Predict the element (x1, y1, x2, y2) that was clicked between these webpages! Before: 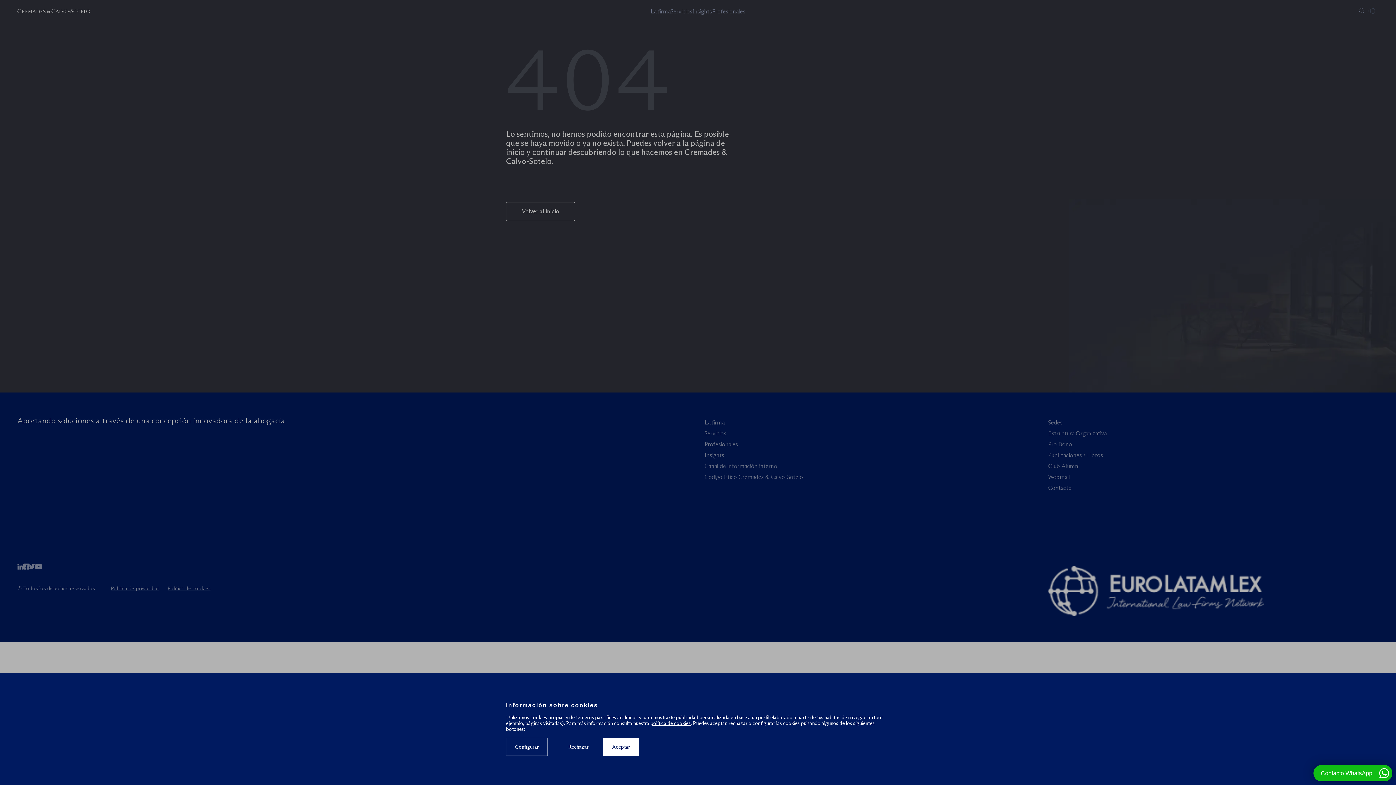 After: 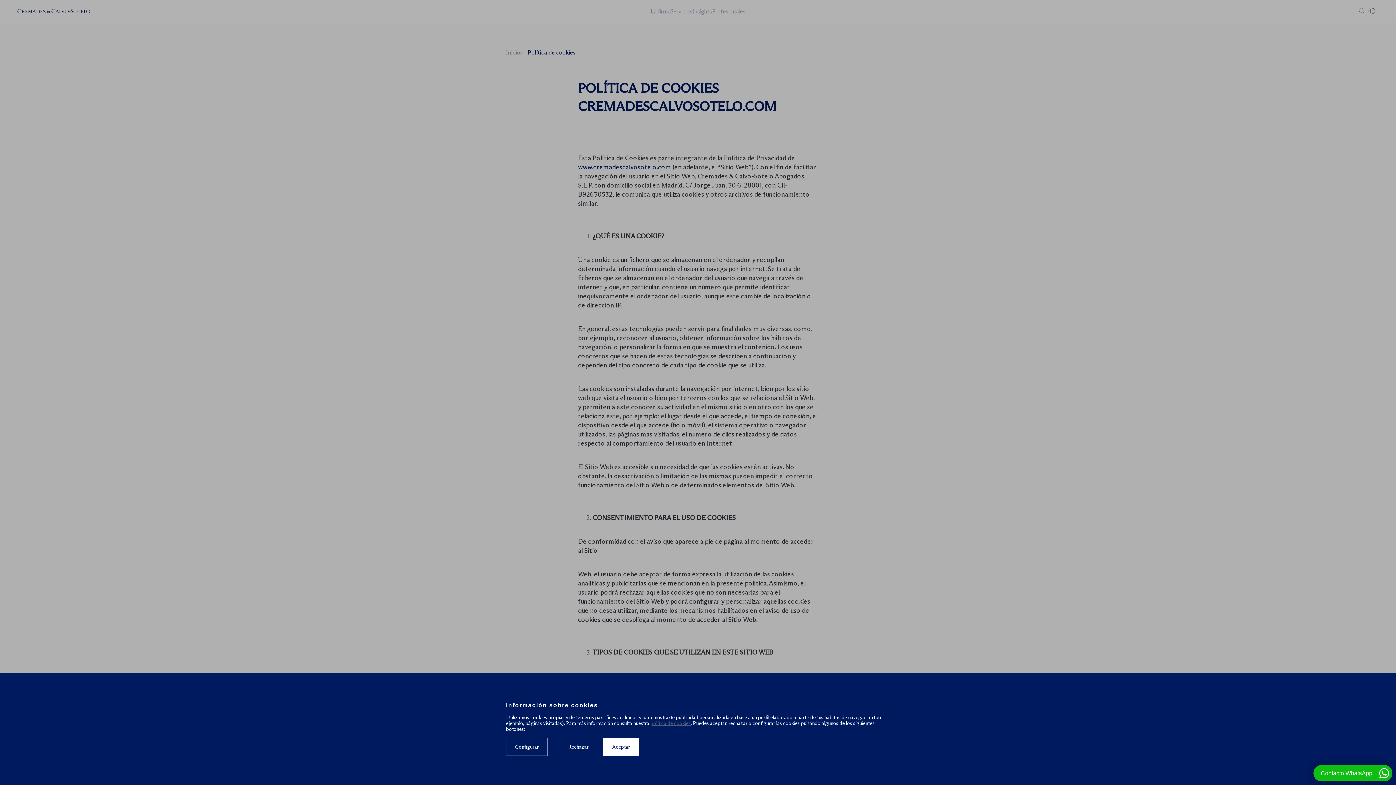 Action: bbox: (650, 720, 690, 726) label: política de cookies